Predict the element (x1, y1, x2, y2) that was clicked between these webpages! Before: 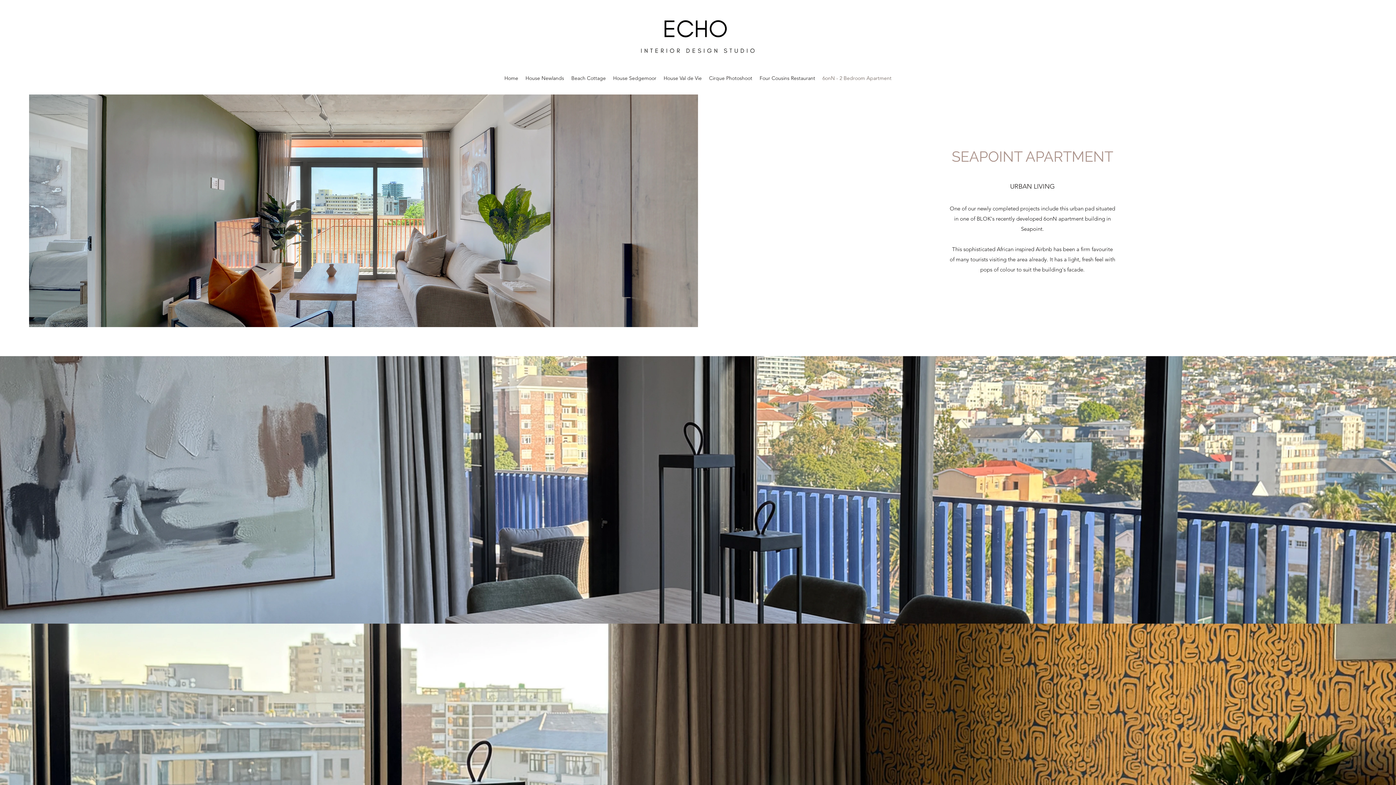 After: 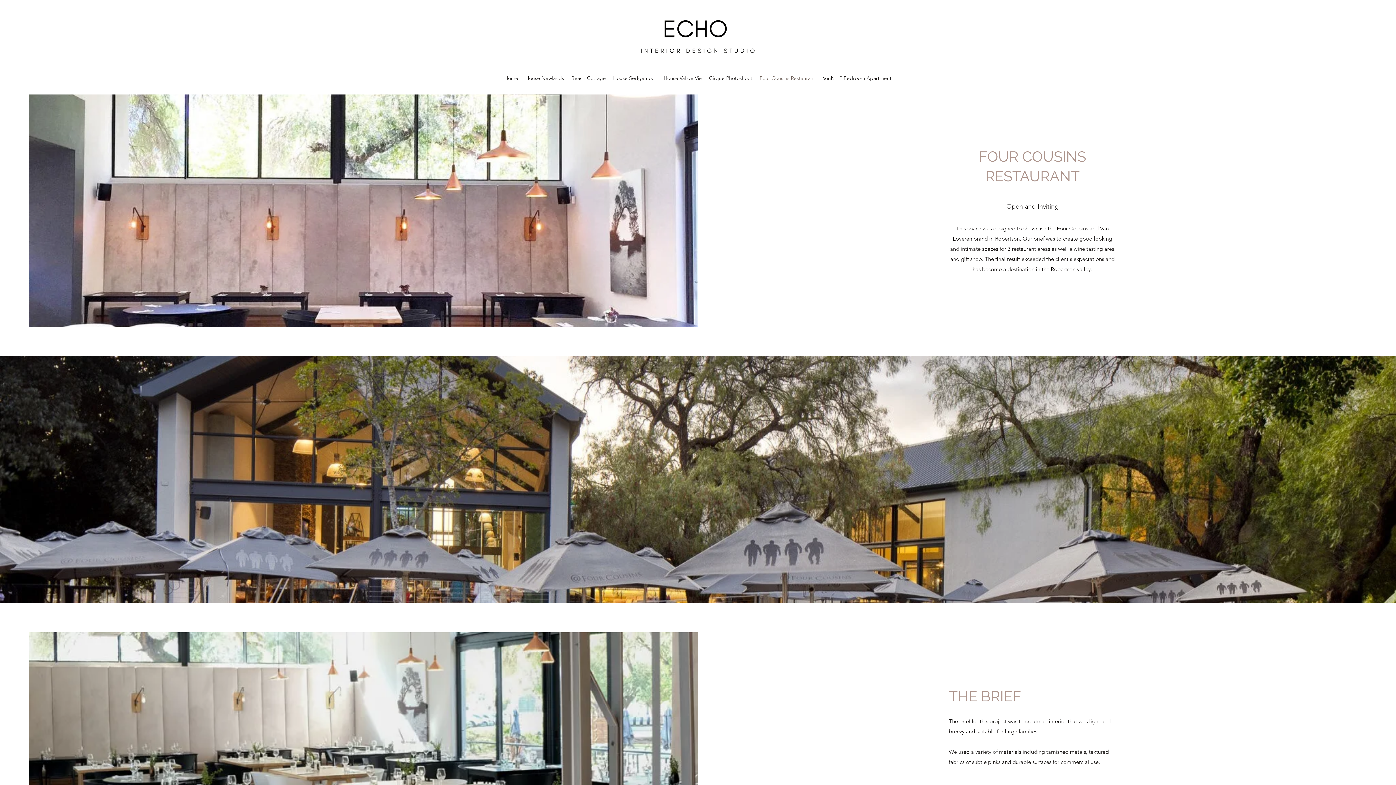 Action: label: Four Cousins Restaurant bbox: (756, 72, 819, 83)